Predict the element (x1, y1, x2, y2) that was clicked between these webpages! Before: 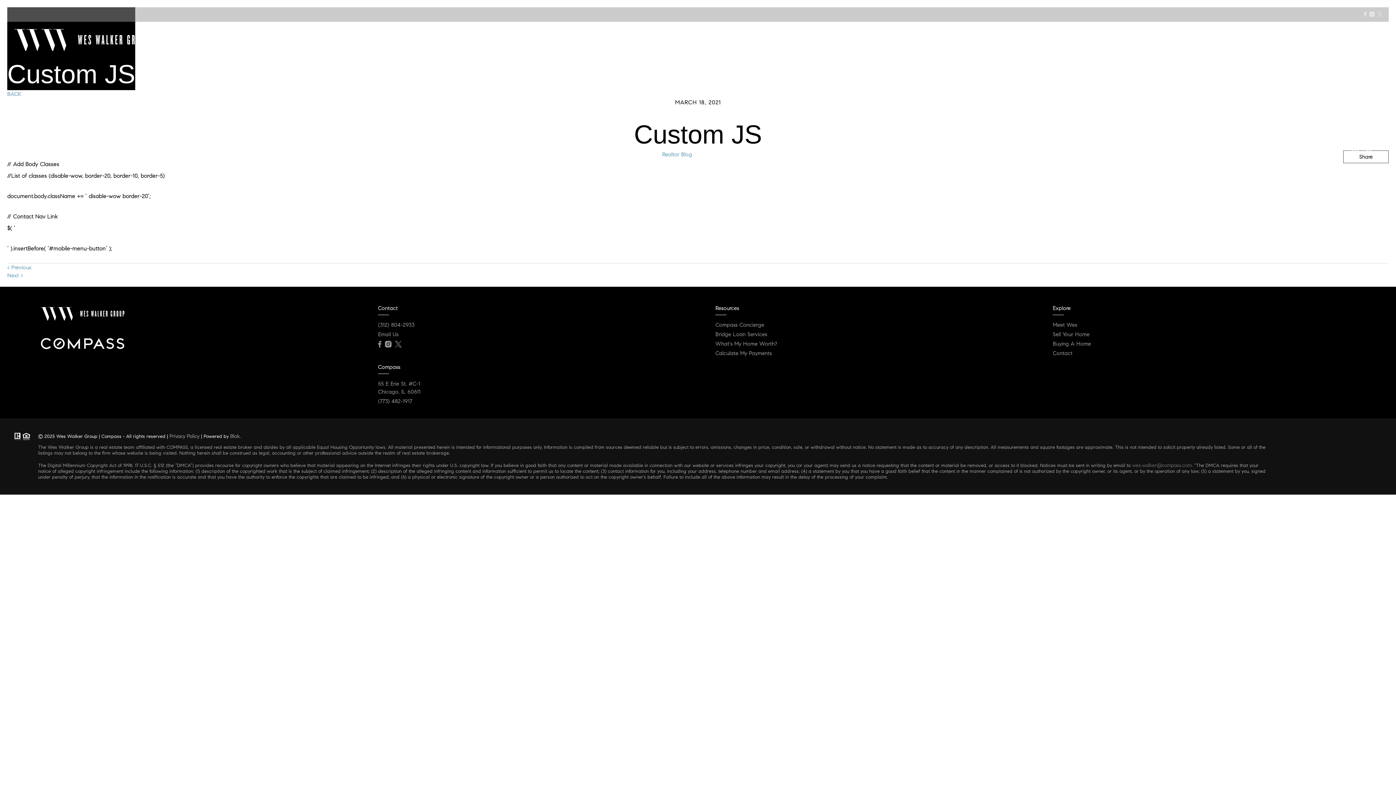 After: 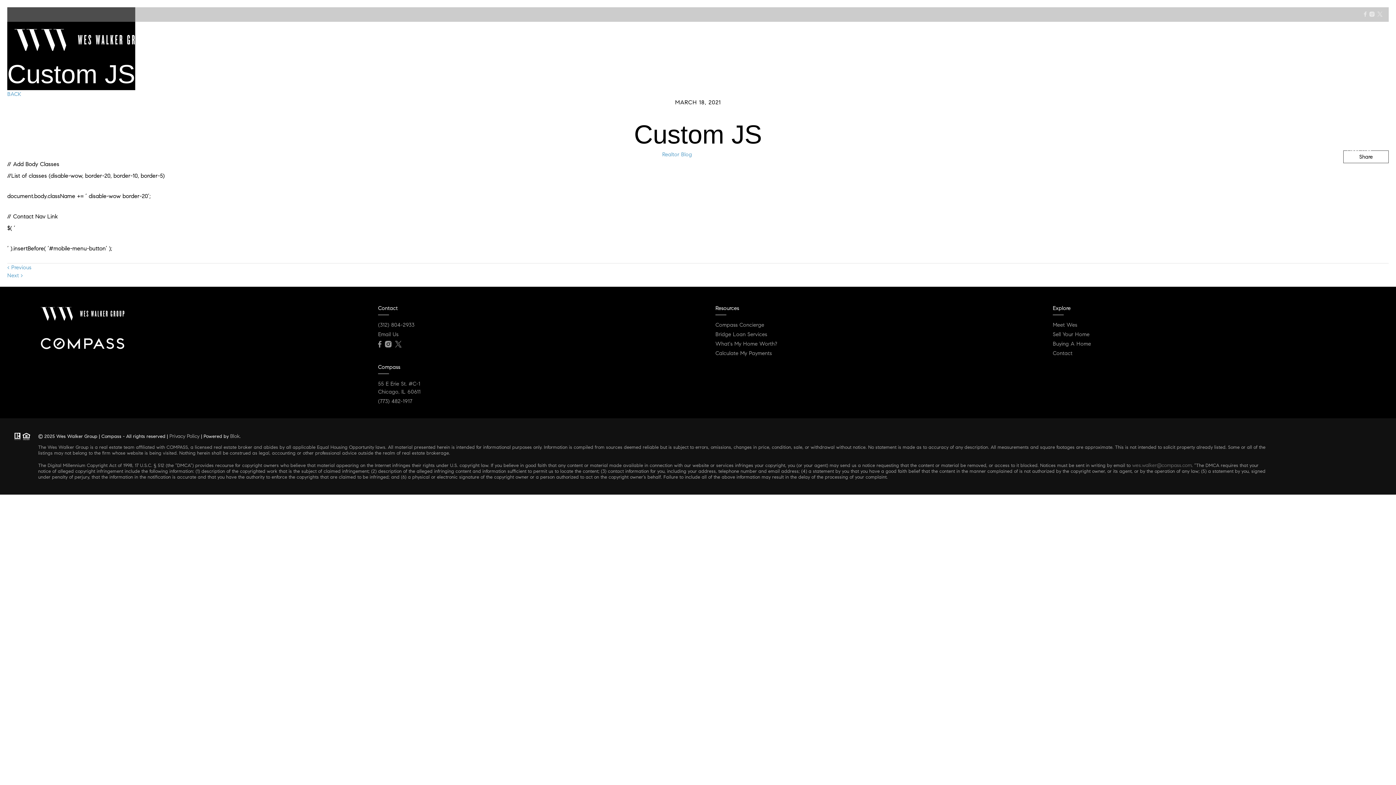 Action: bbox: (1302, 37, 1356, 44) label: (312) 804-2933